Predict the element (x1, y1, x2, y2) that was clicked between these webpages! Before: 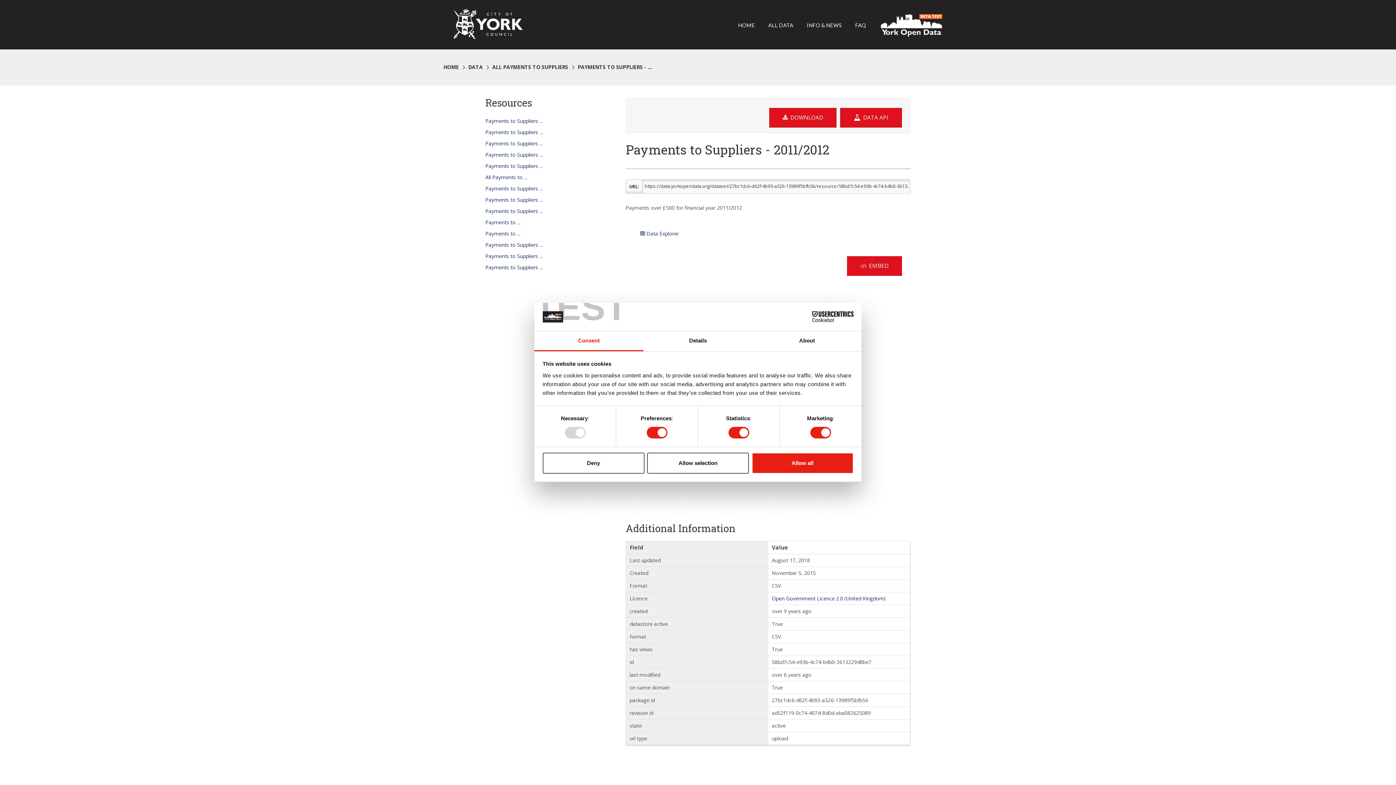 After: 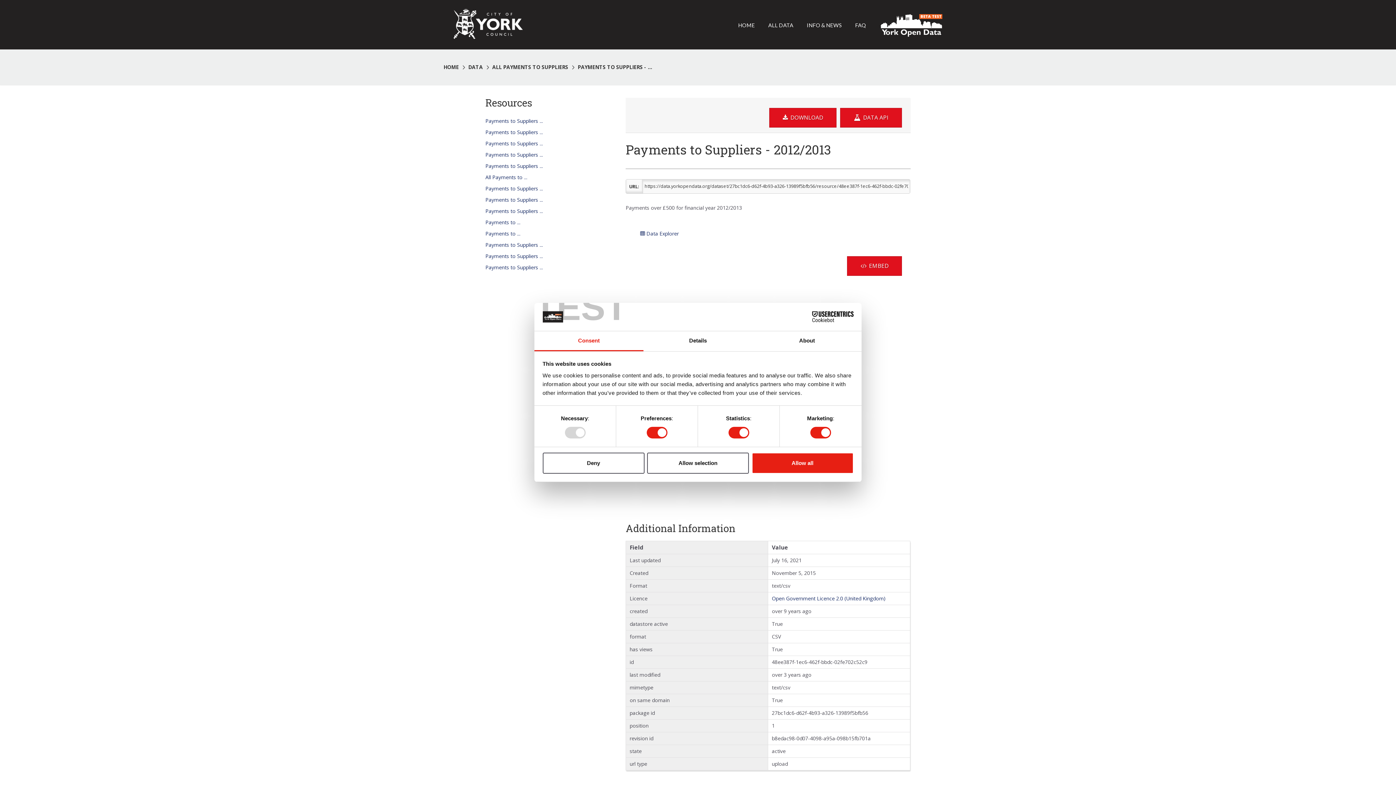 Action: bbox: (485, 126, 600, 137) label: Payments to Suppliers ...